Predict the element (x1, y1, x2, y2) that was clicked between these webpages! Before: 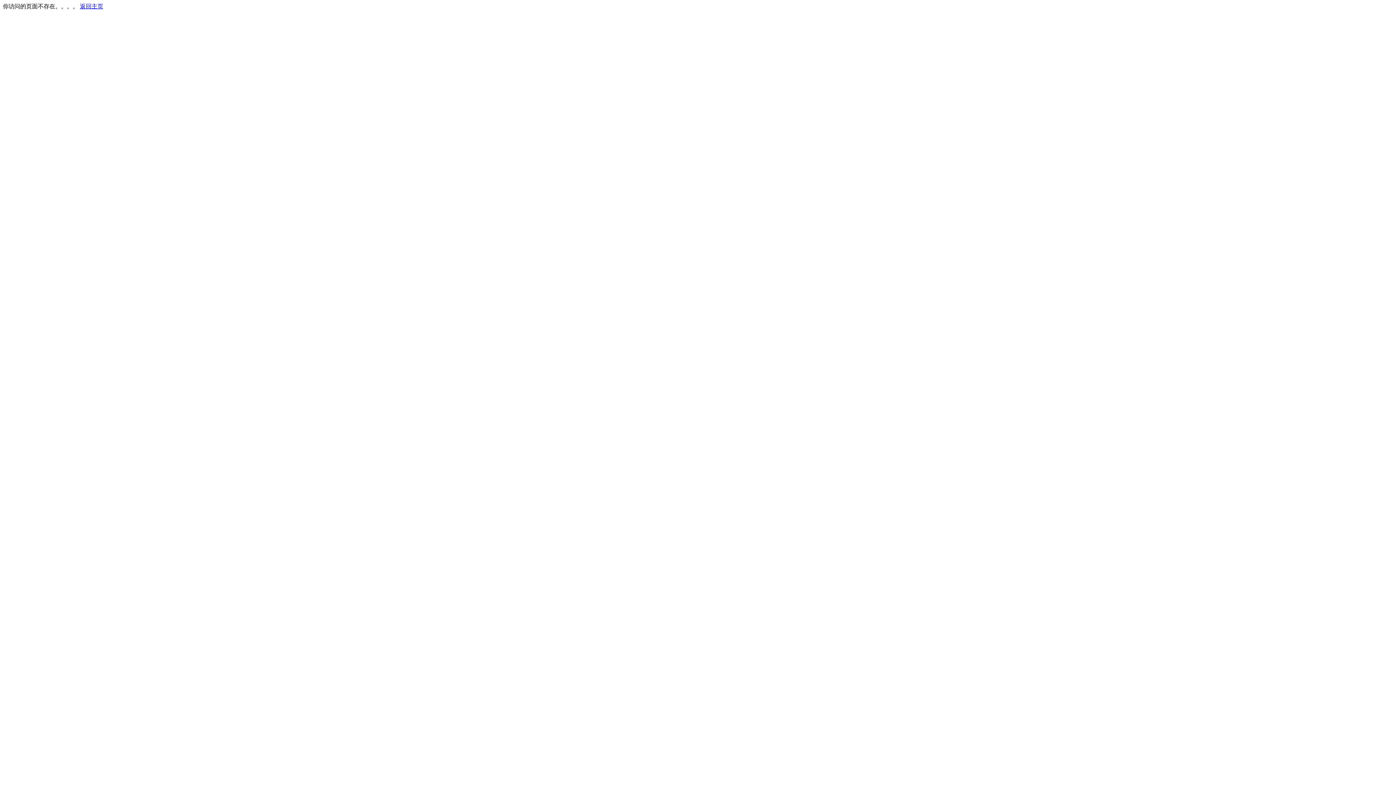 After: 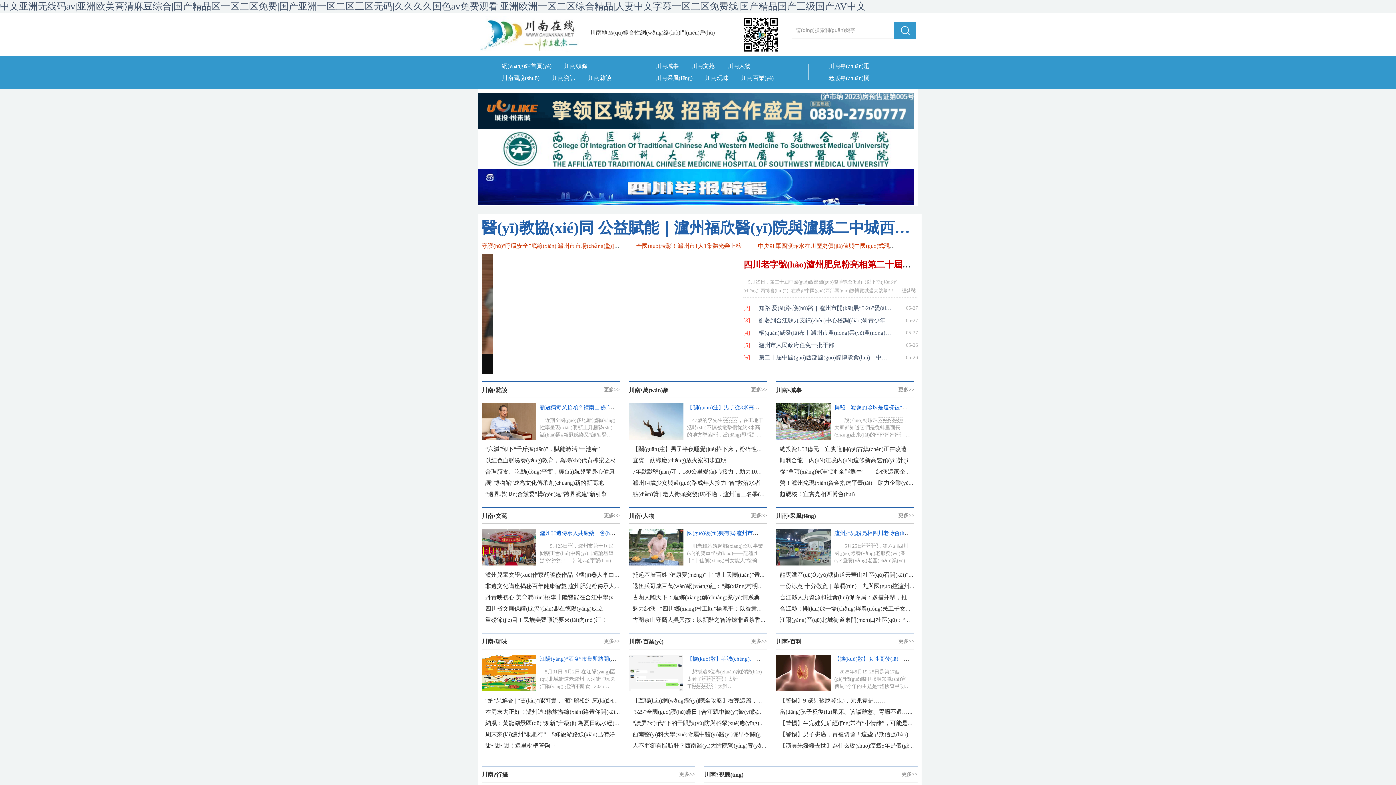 Action: bbox: (80, 3, 103, 9) label: 返回主页